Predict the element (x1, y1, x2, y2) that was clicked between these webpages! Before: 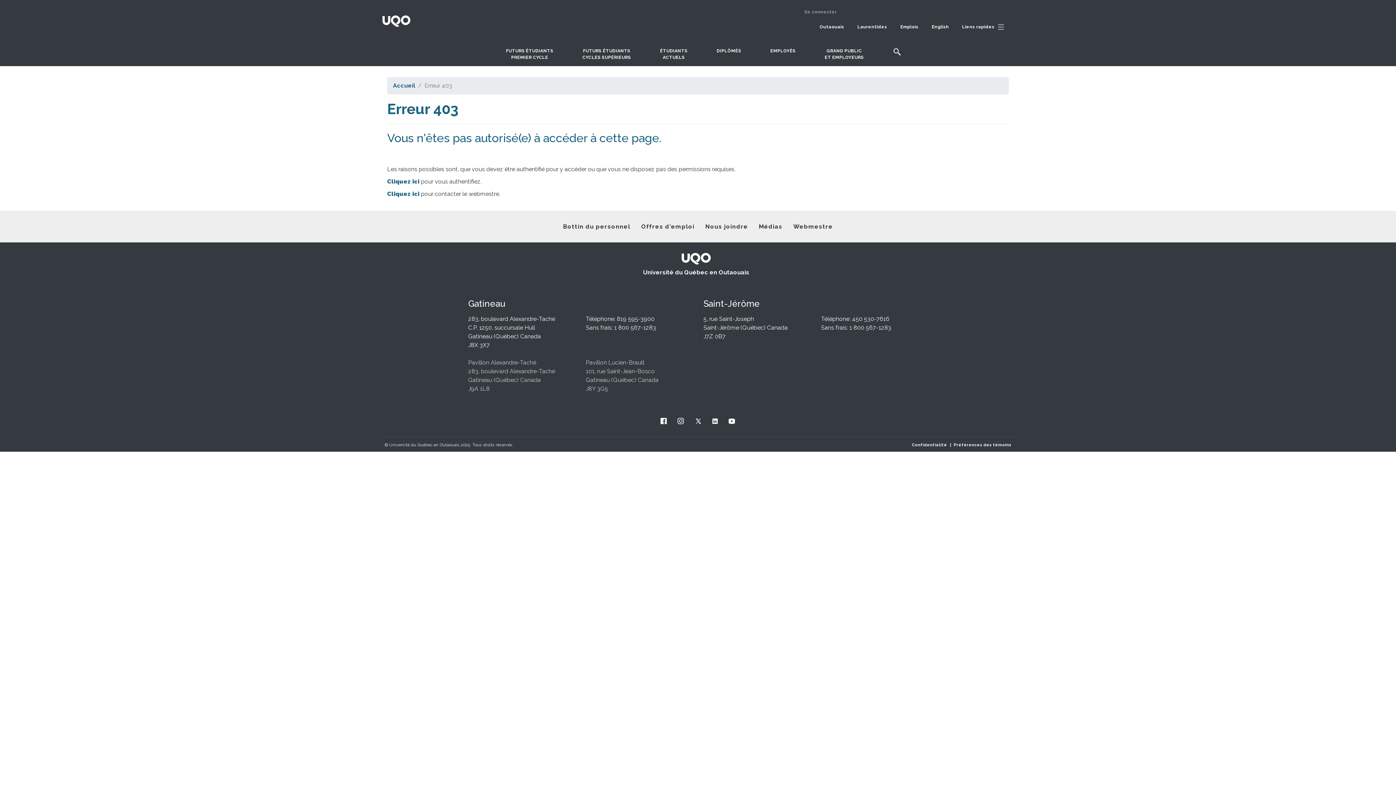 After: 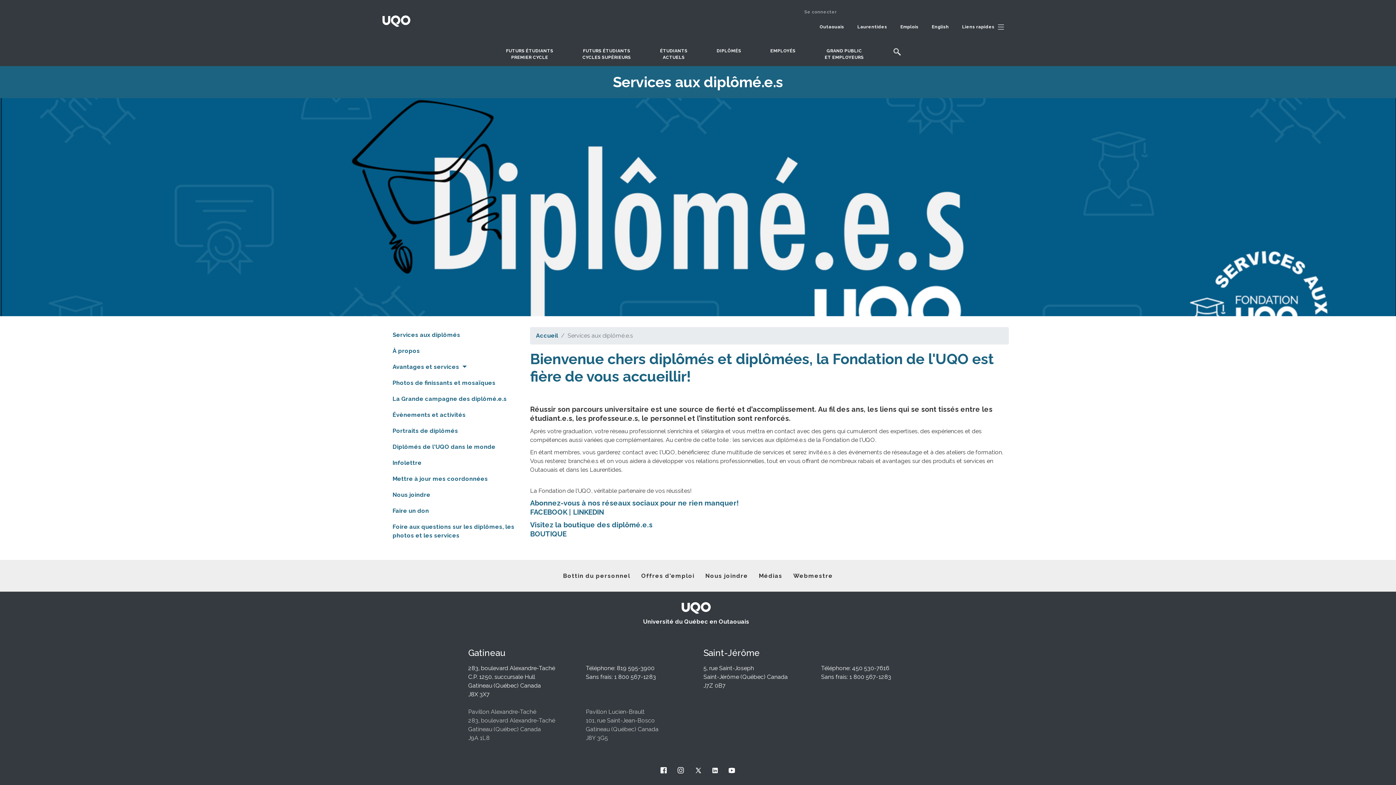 Action: bbox: (702, 47, 755, 54) label: DIPLÔMÉS